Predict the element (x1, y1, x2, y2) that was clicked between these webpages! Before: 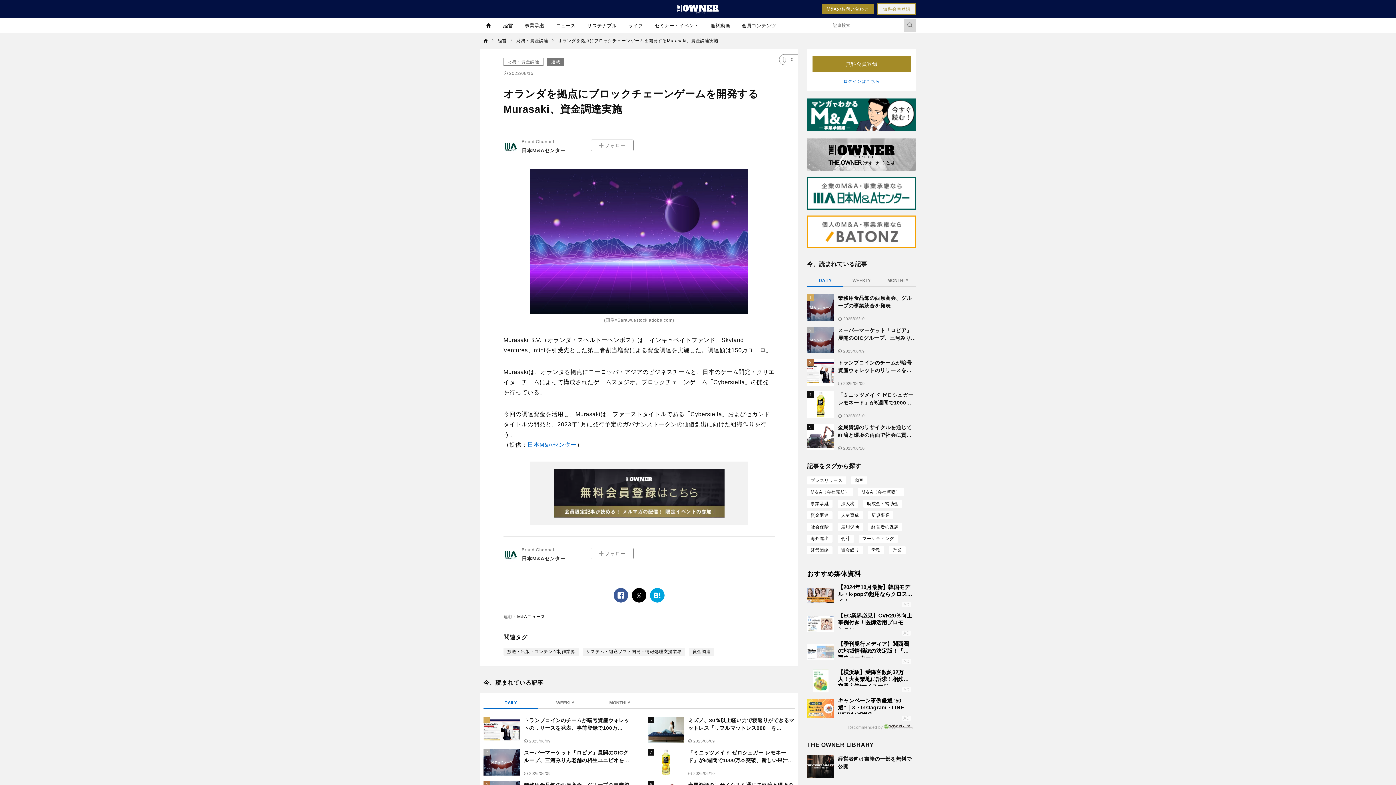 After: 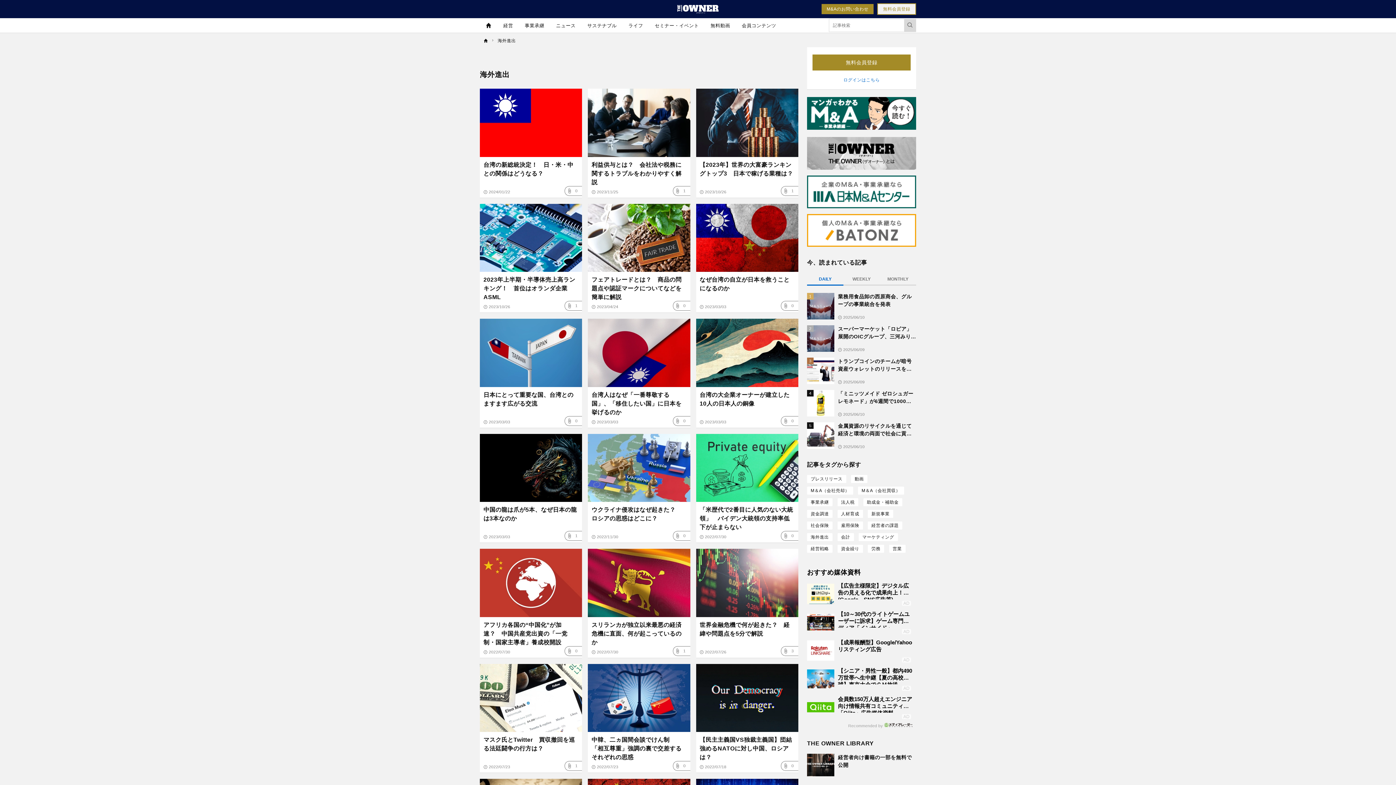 Action: label: 海外進出 bbox: (807, 534, 832, 542)